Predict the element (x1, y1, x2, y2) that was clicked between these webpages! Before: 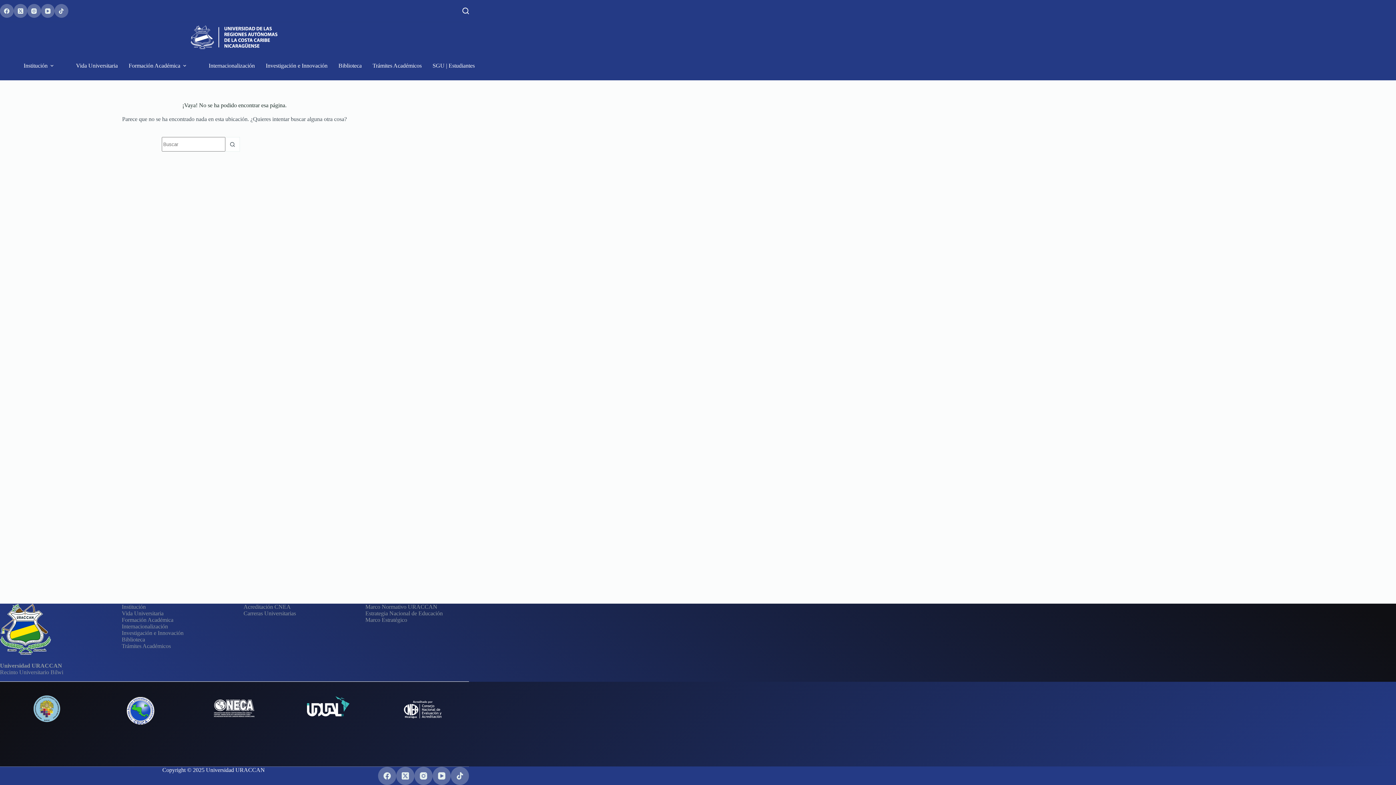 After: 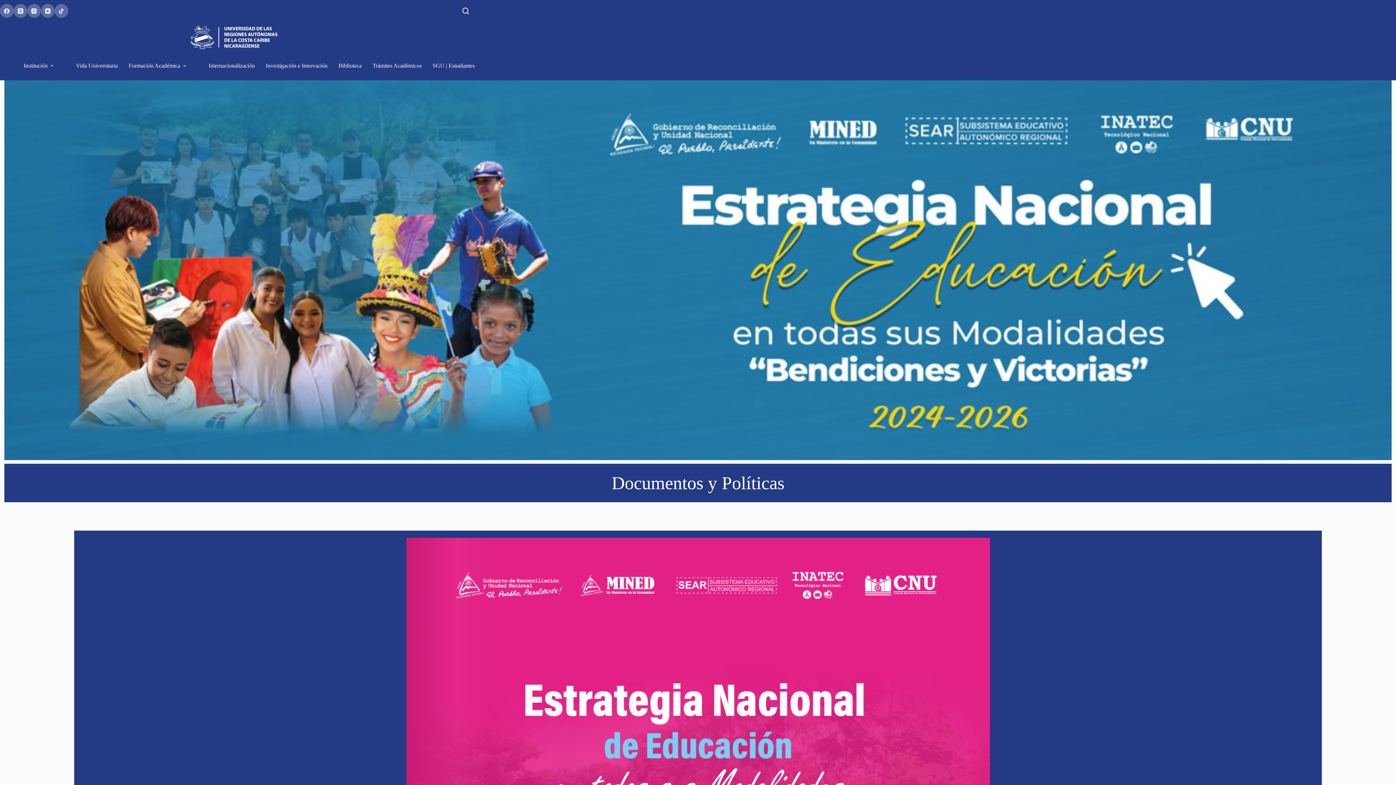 Action: bbox: (365, 610, 442, 616) label: Estrategia Nacional de Educación